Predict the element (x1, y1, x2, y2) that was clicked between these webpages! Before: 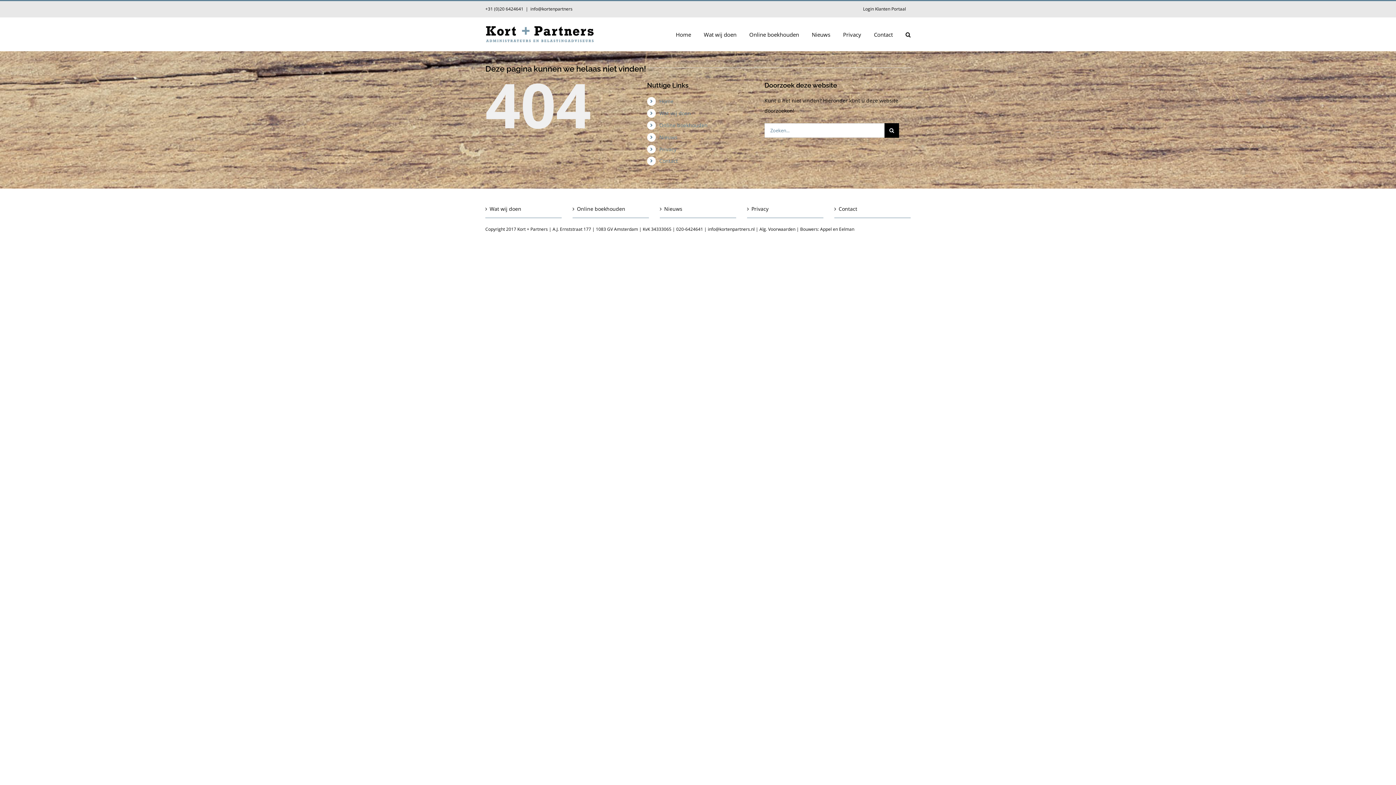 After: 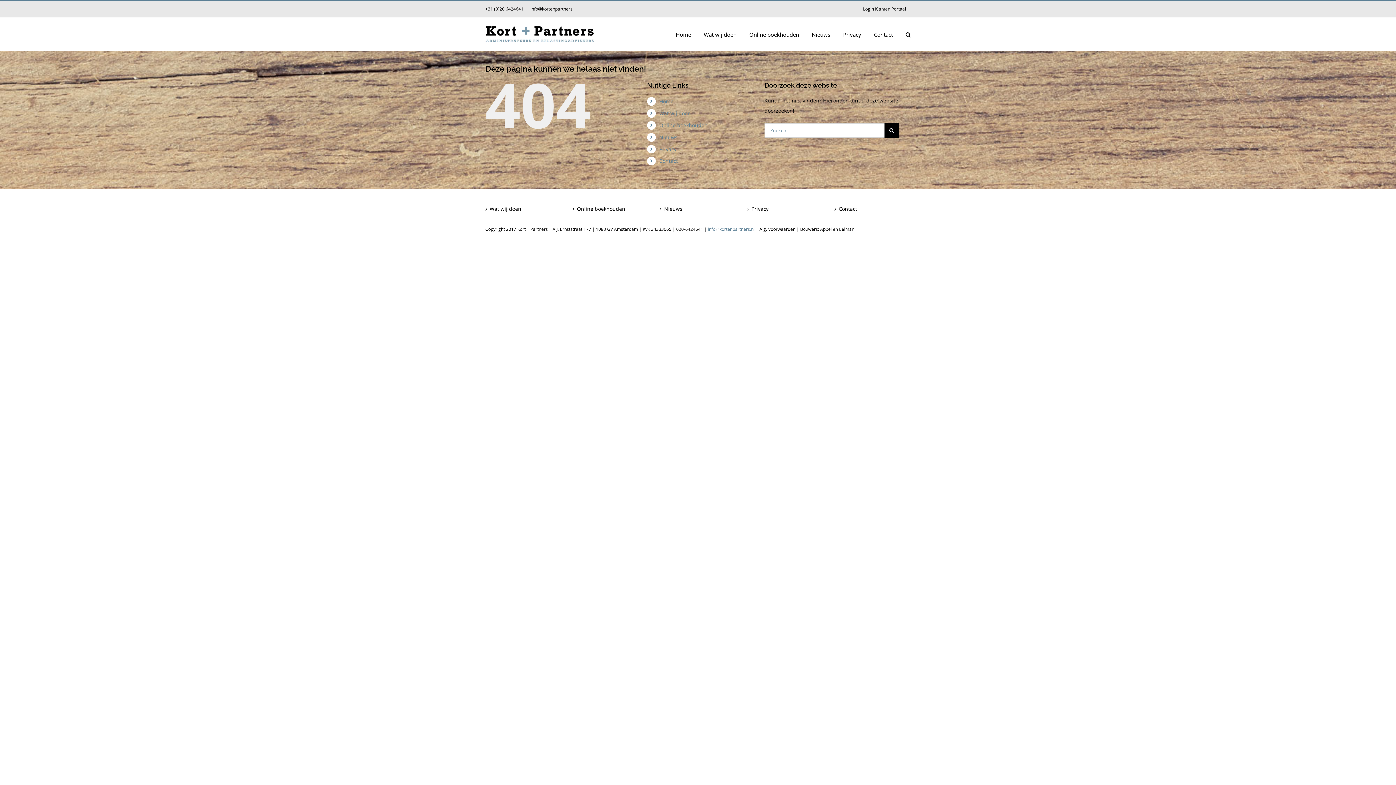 Action: bbox: (708, 226, 754, 232) label: info@kortenpartners.nl